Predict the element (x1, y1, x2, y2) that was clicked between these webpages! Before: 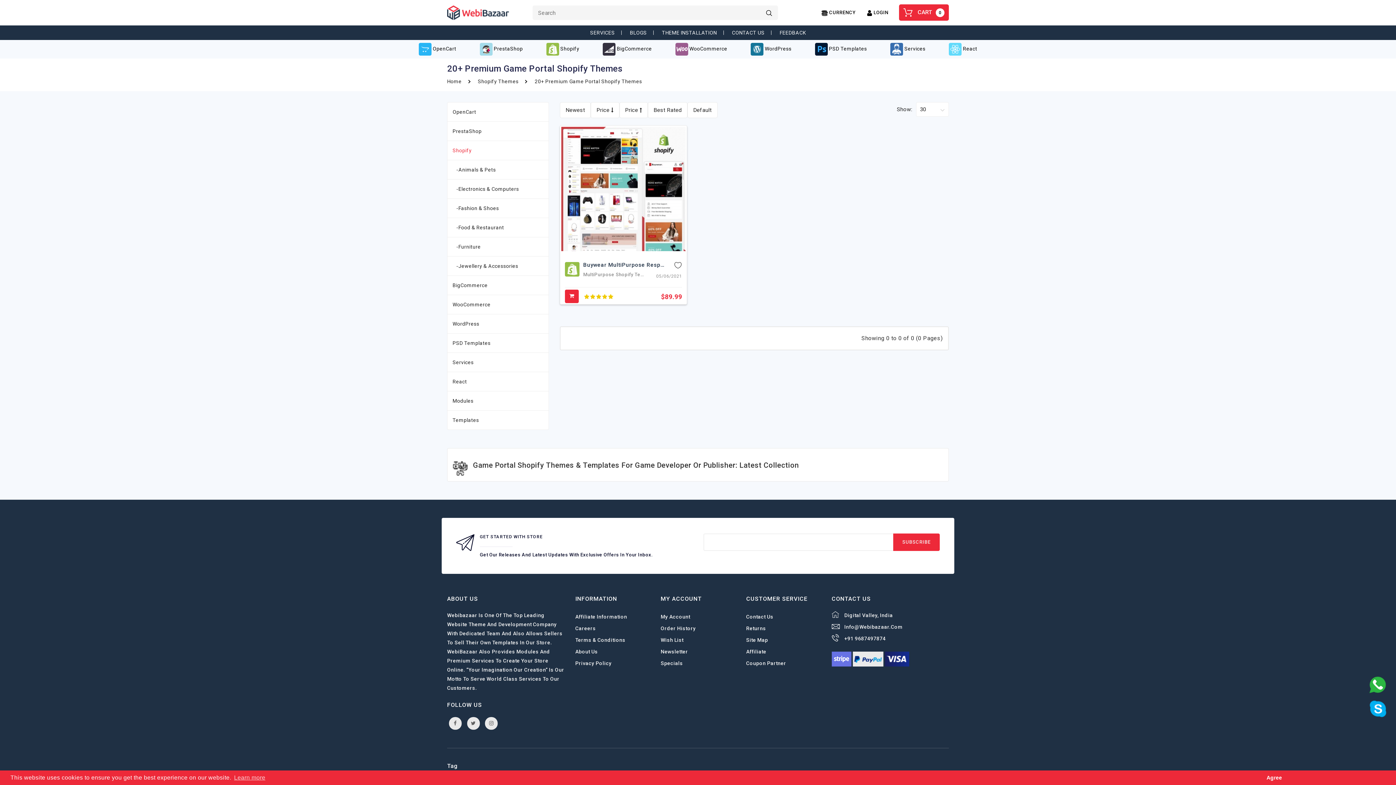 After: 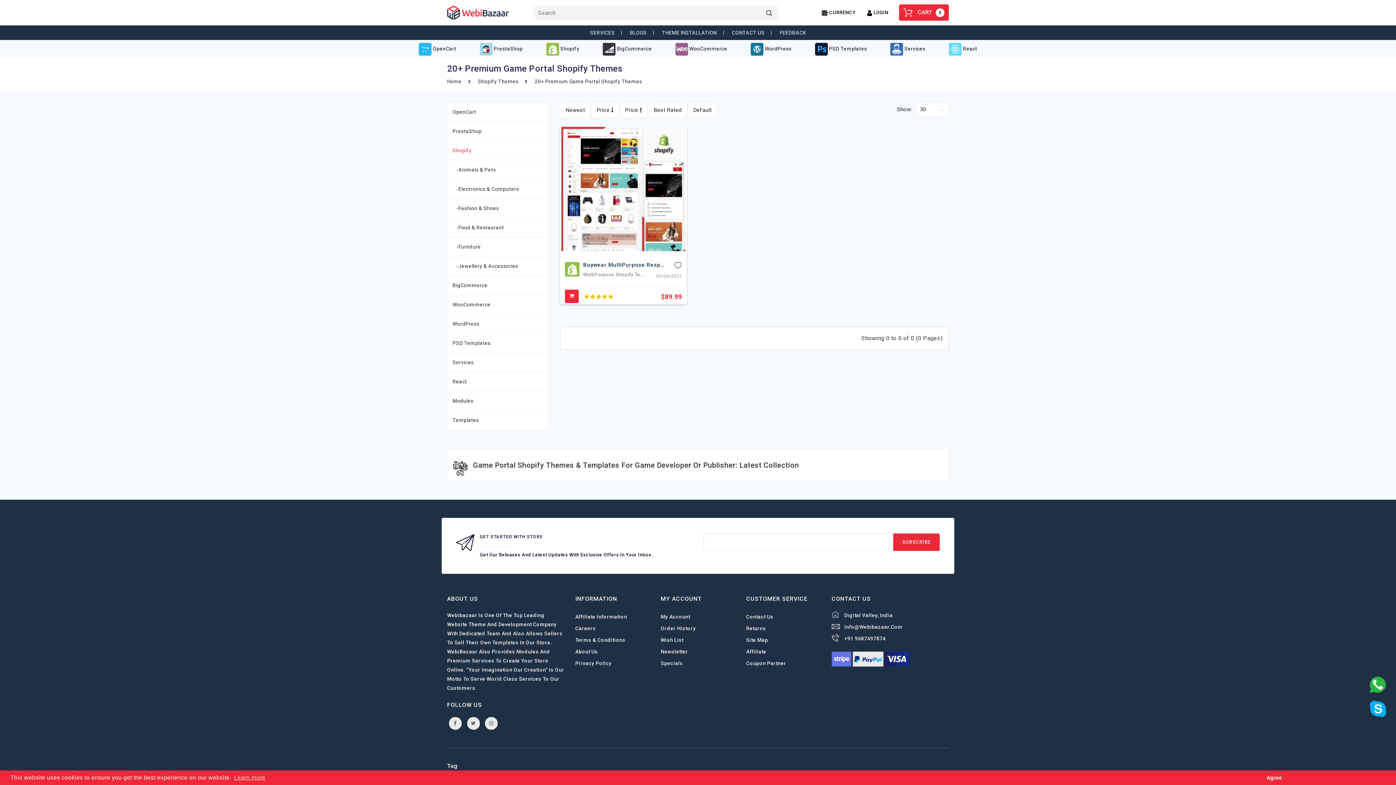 Action: bbox: (1369, 700, 1387, 718)